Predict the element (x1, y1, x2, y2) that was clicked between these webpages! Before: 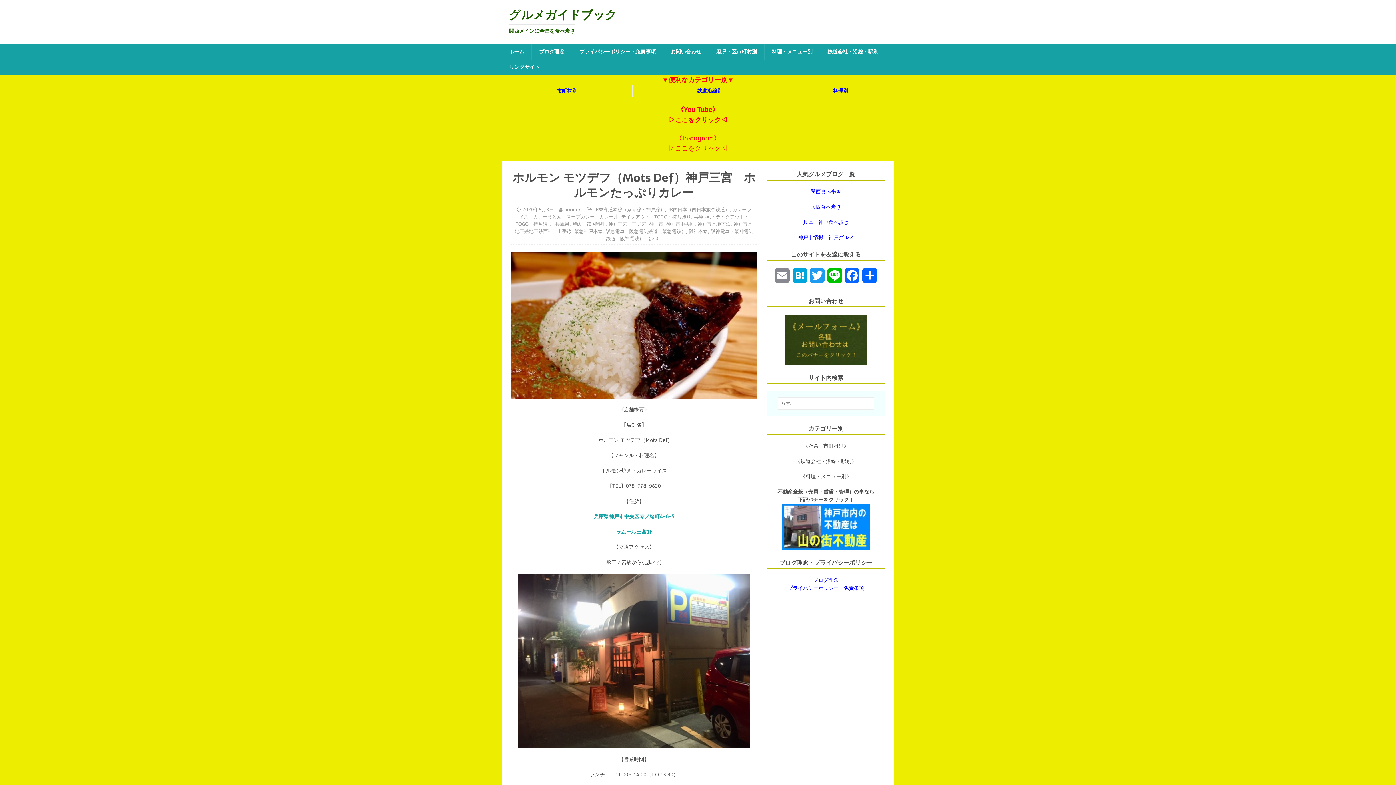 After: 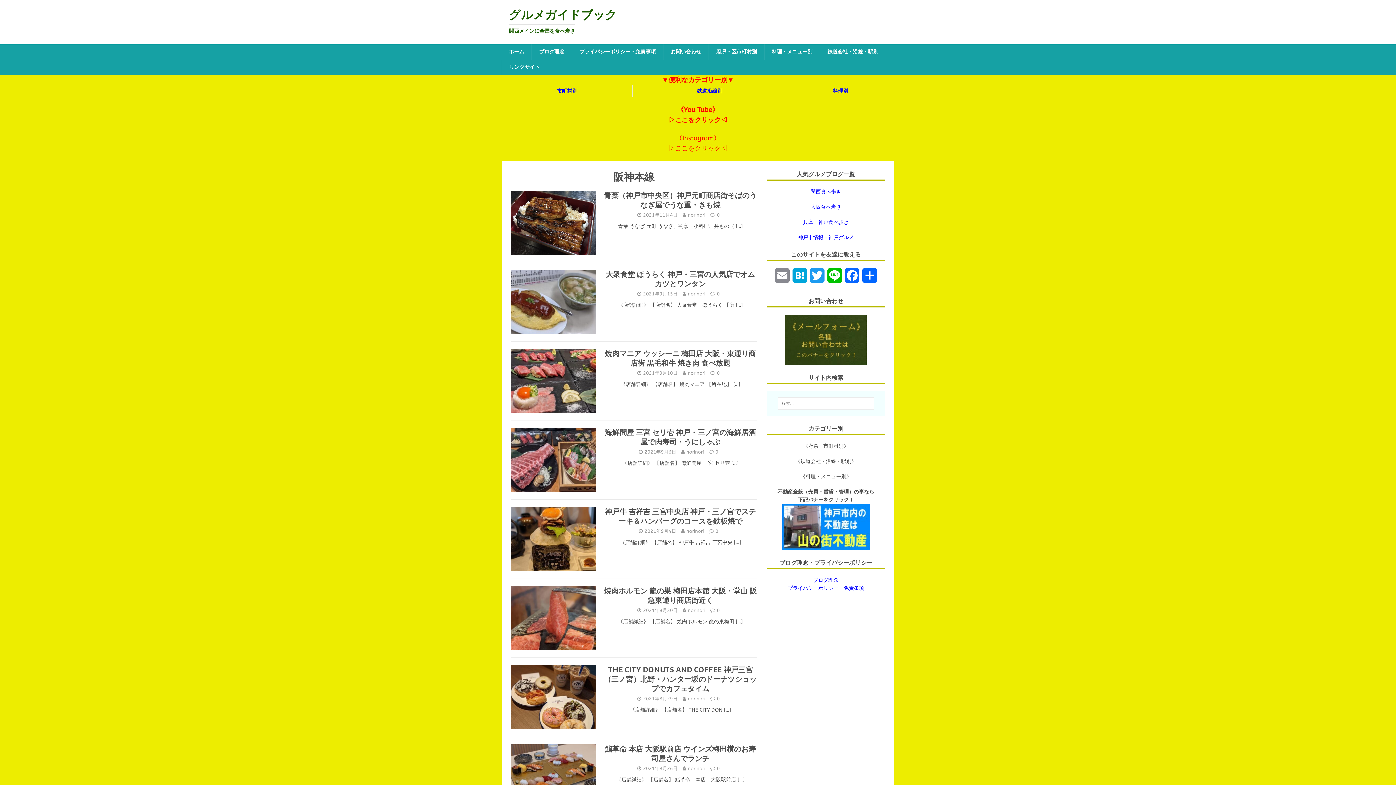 Action: label: 阪神本線 bbox: (689, 228, 708, 234)